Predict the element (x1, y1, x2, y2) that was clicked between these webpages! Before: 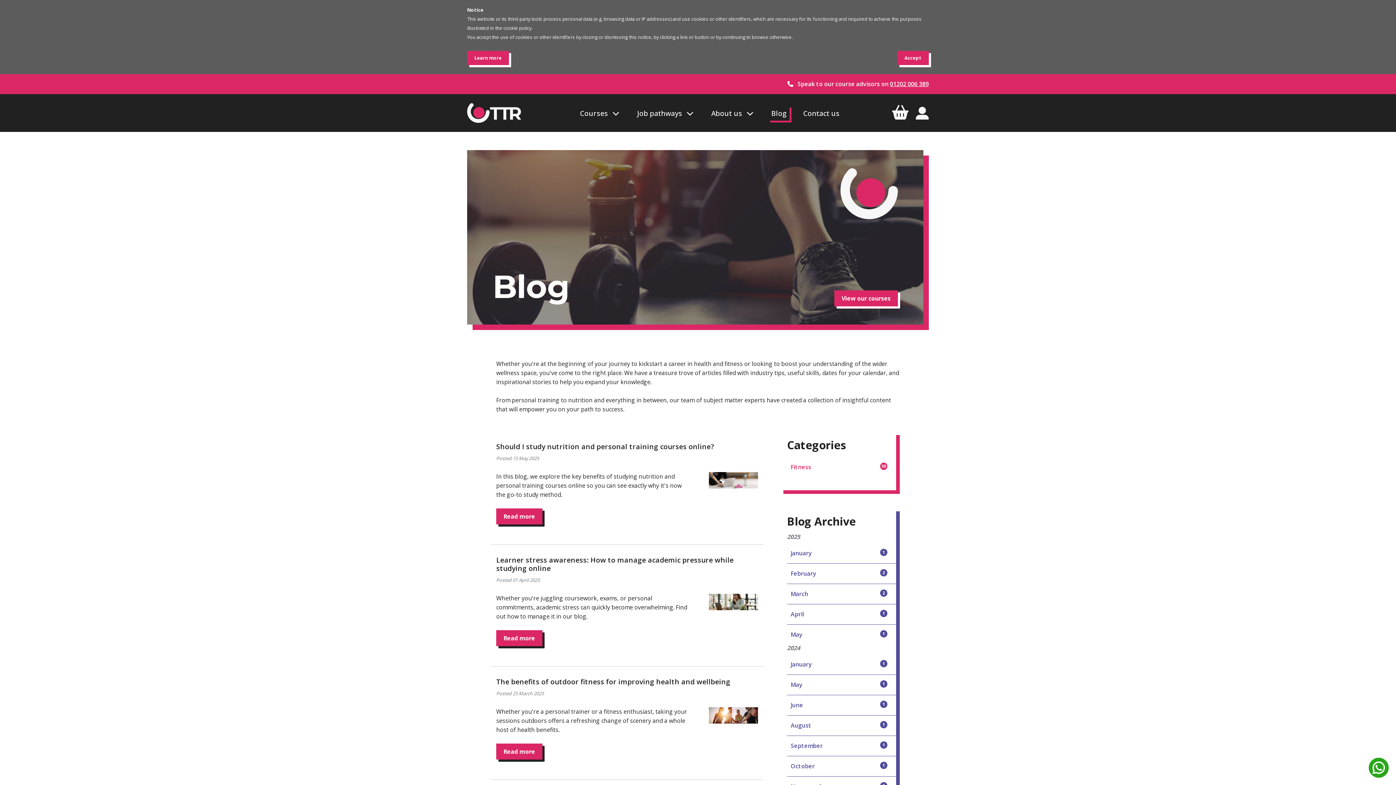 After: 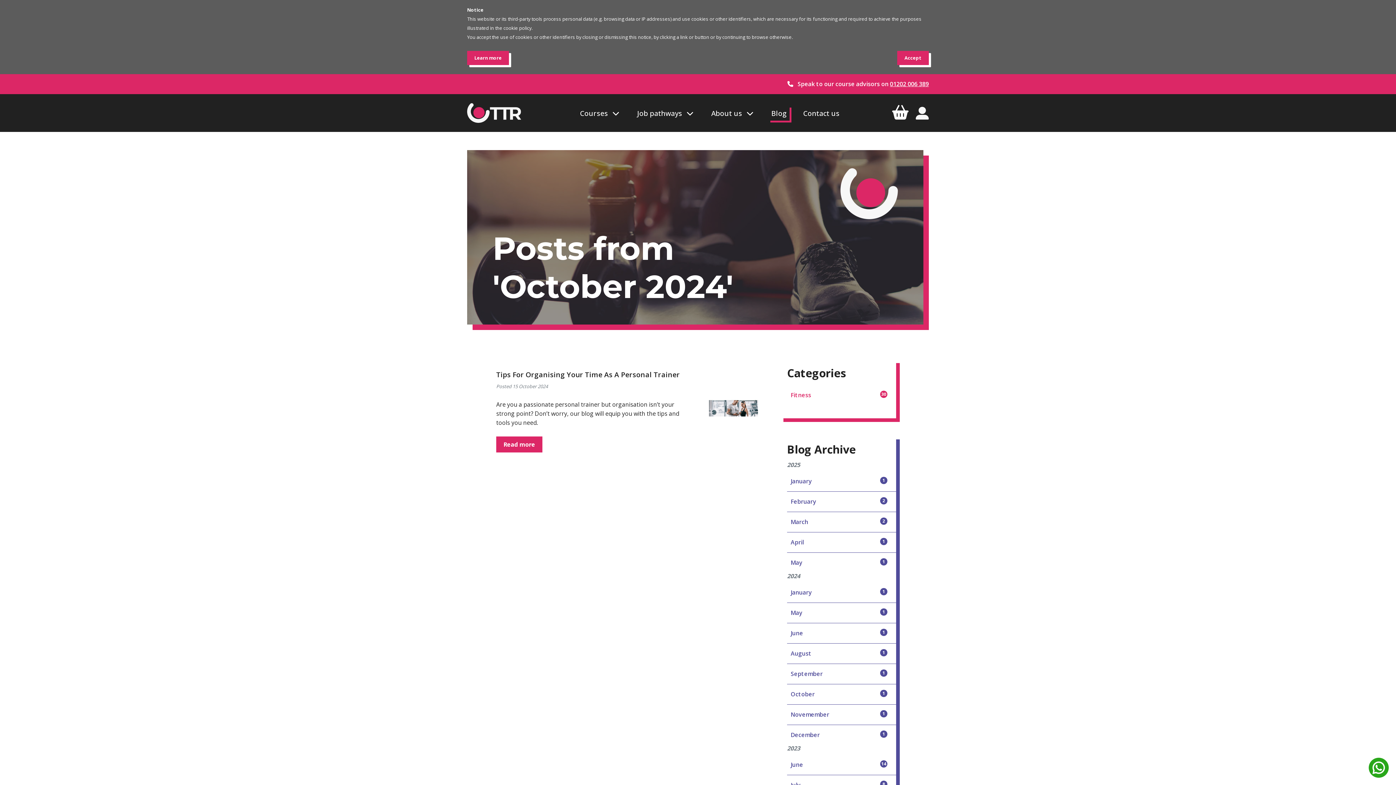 Action: label: 1
October bbox: (787, 756, 896, 777)